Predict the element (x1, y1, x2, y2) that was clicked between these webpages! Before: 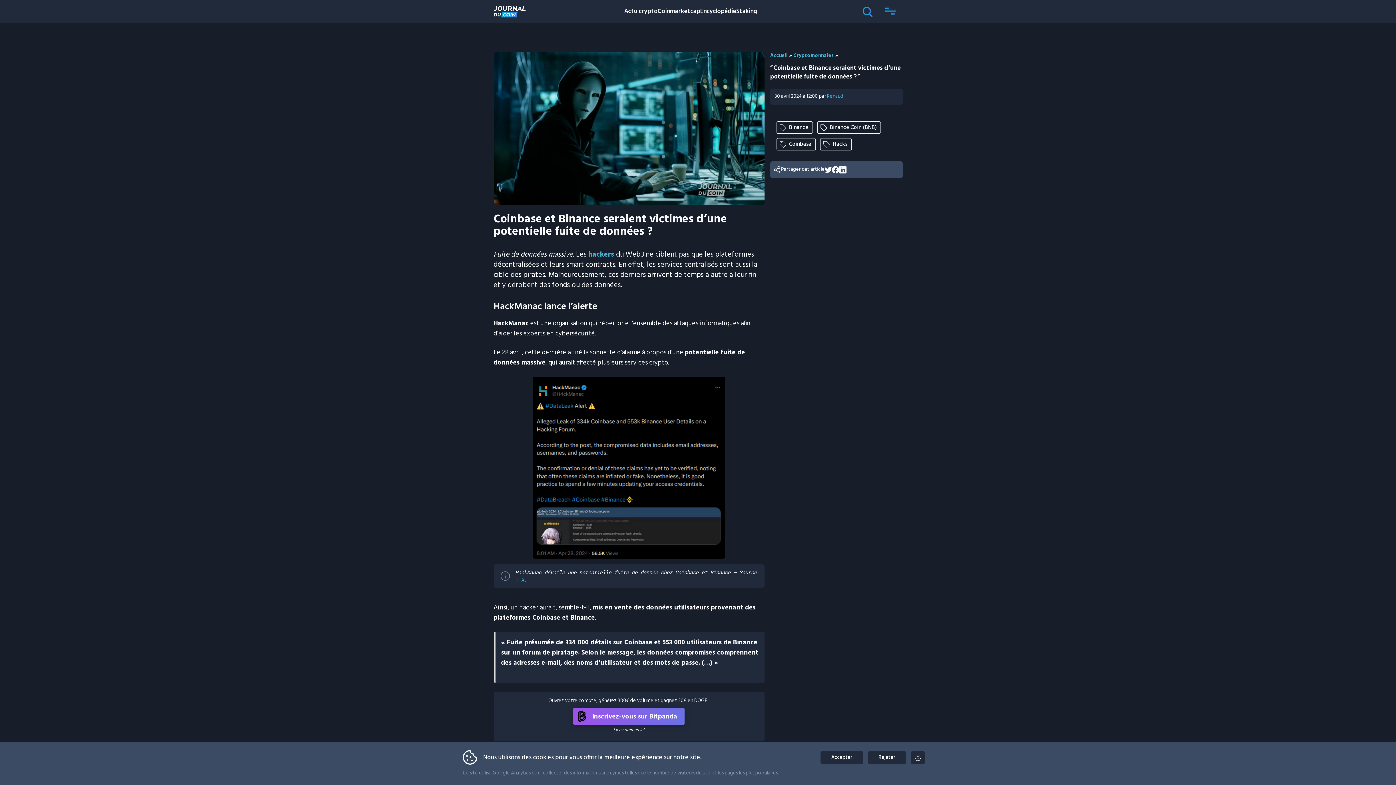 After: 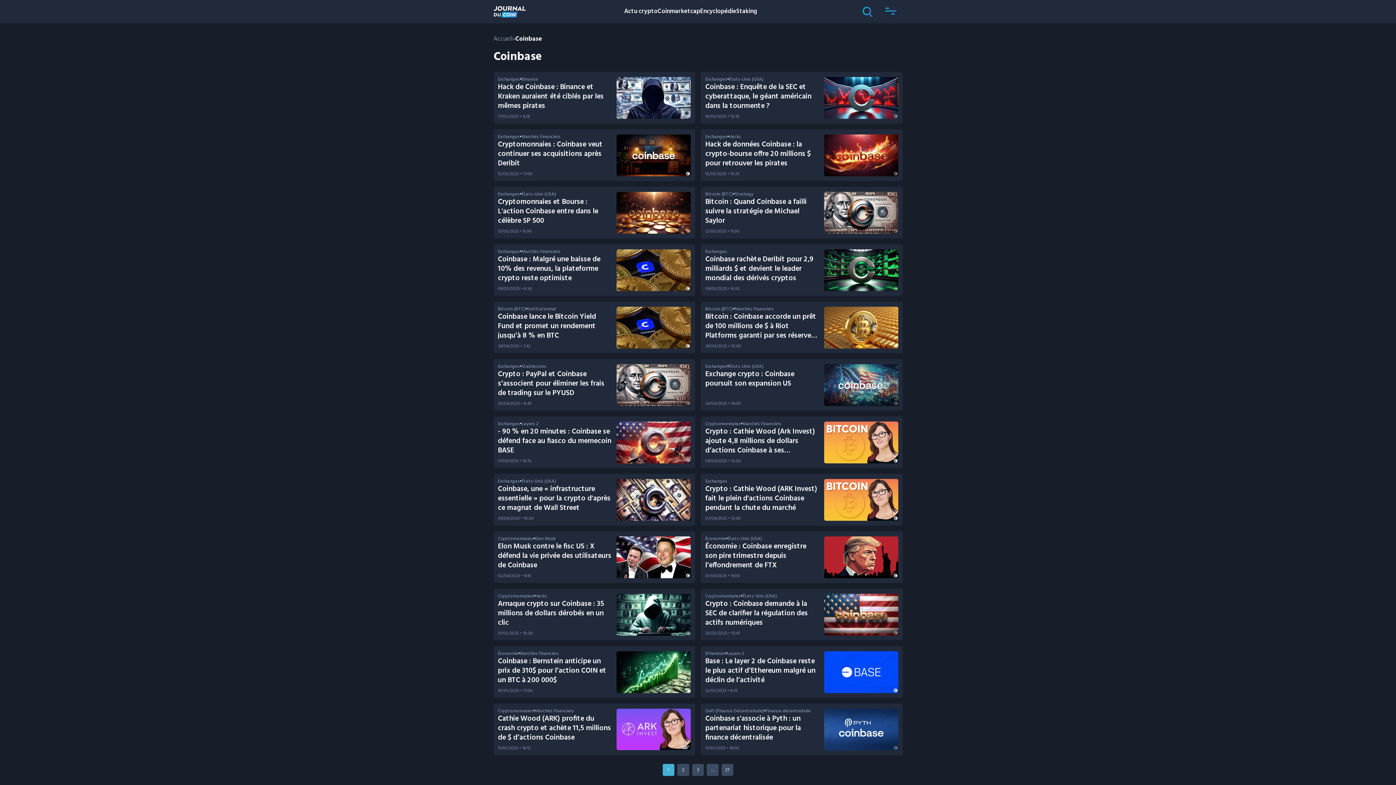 Action: bbox: (776, 138, 815, 150) label: Coinbase